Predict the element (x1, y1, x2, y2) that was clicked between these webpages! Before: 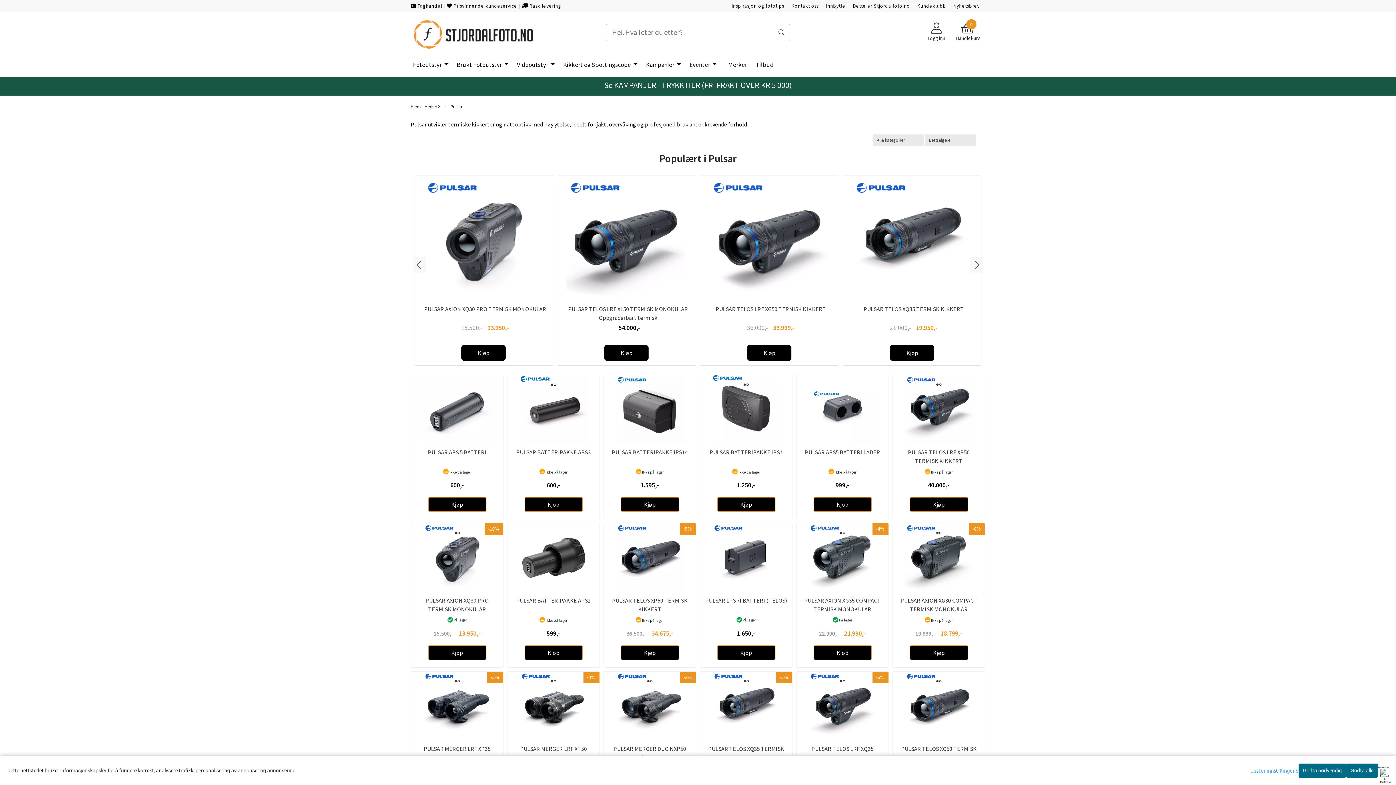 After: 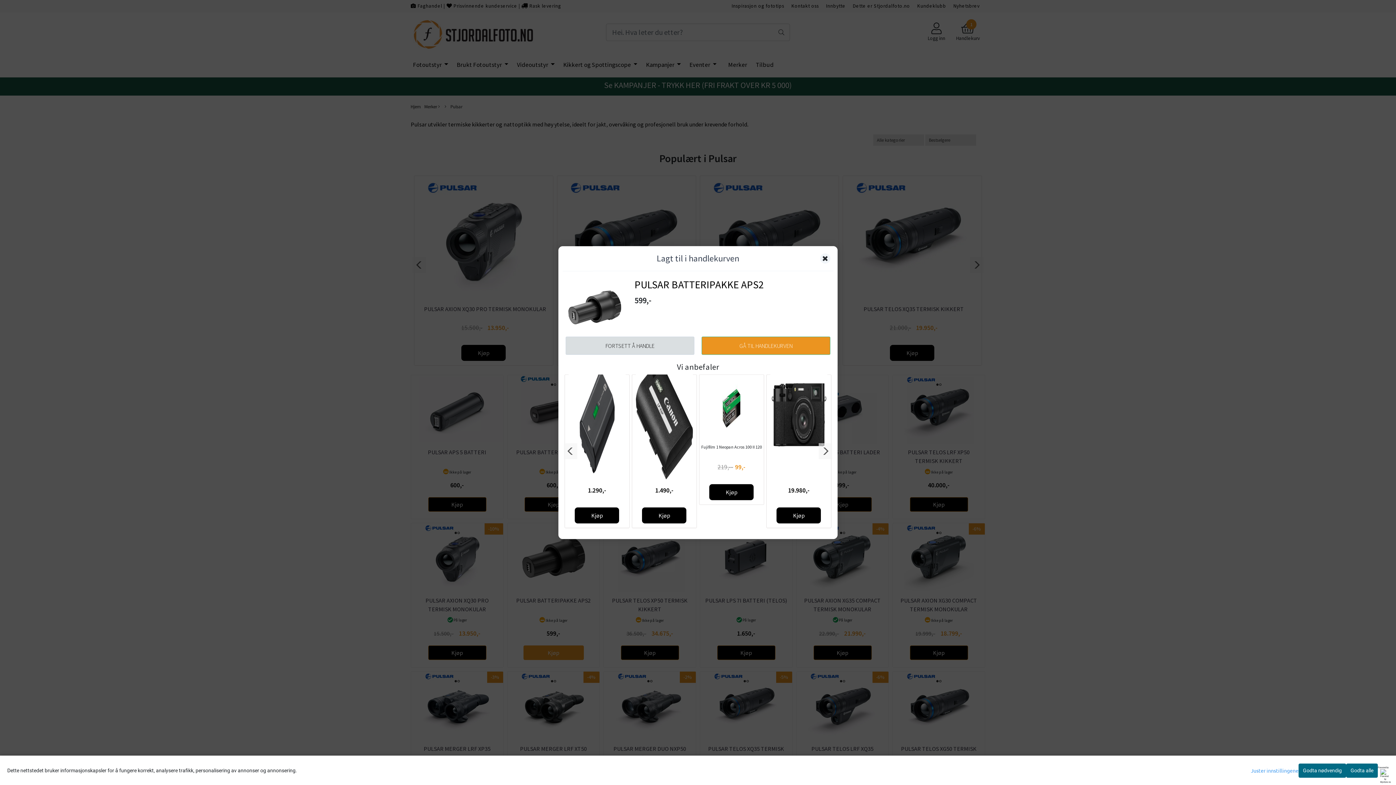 Action: bbox: (524, 645, 582, 660) label: Kjøp